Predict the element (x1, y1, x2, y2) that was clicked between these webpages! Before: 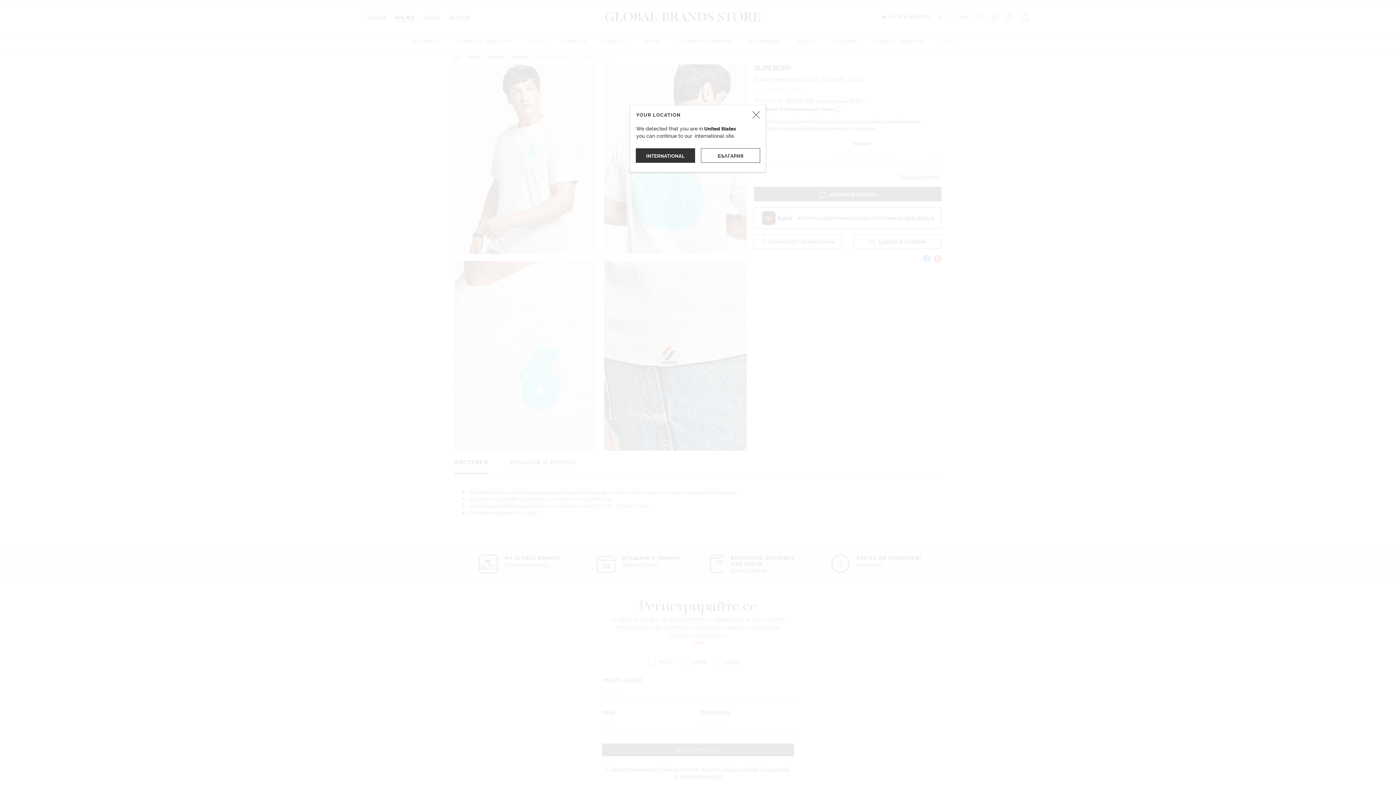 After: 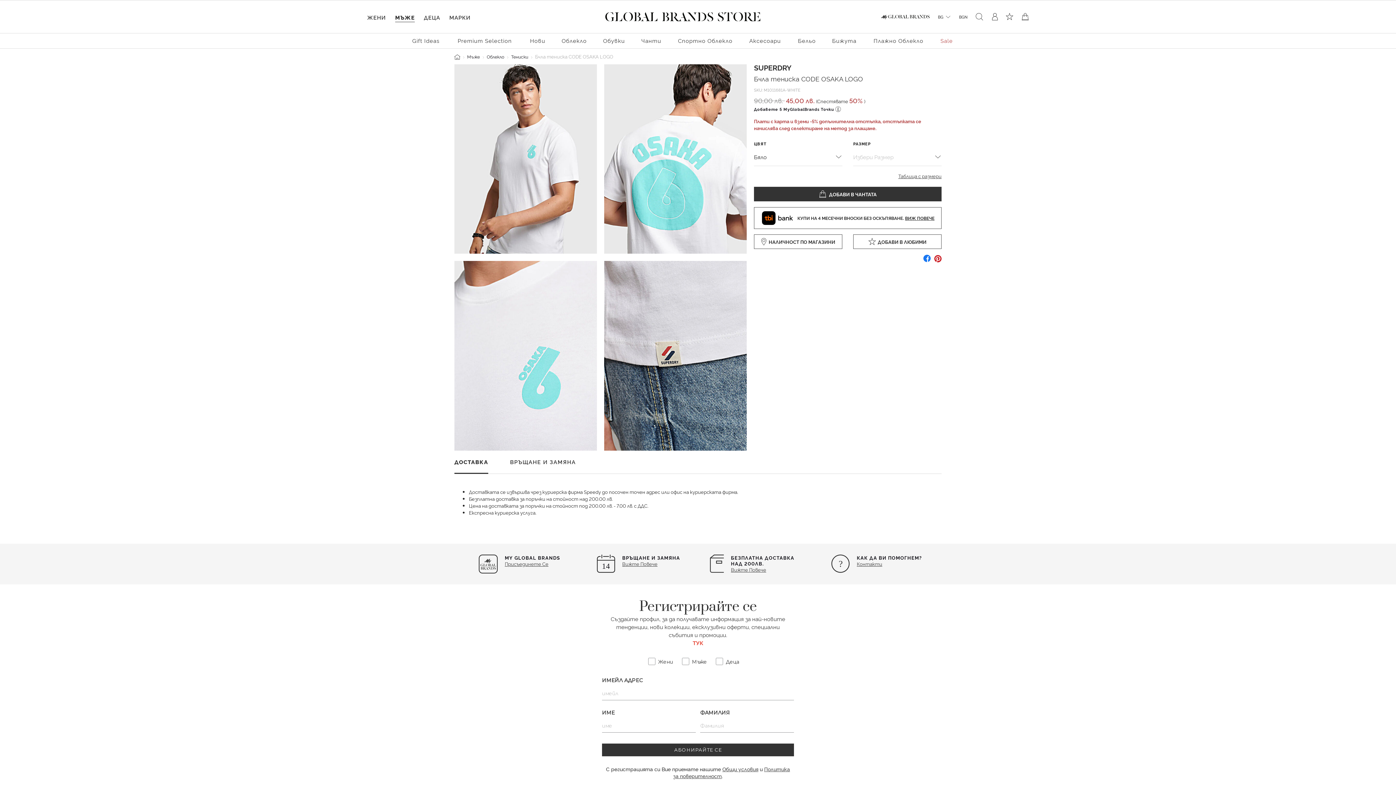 Action: label: БЪЛГАРИЯ bbox: (701, 148, 760, 162)